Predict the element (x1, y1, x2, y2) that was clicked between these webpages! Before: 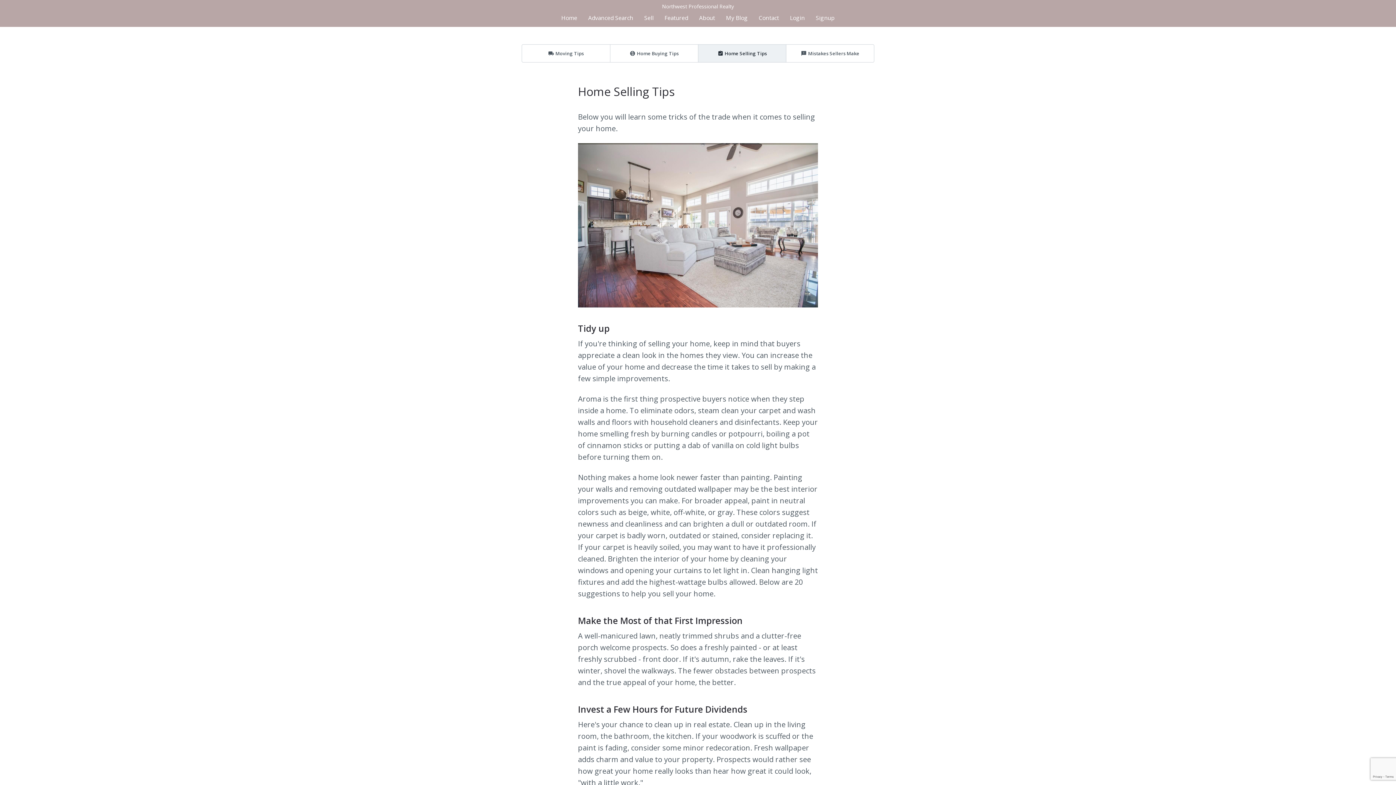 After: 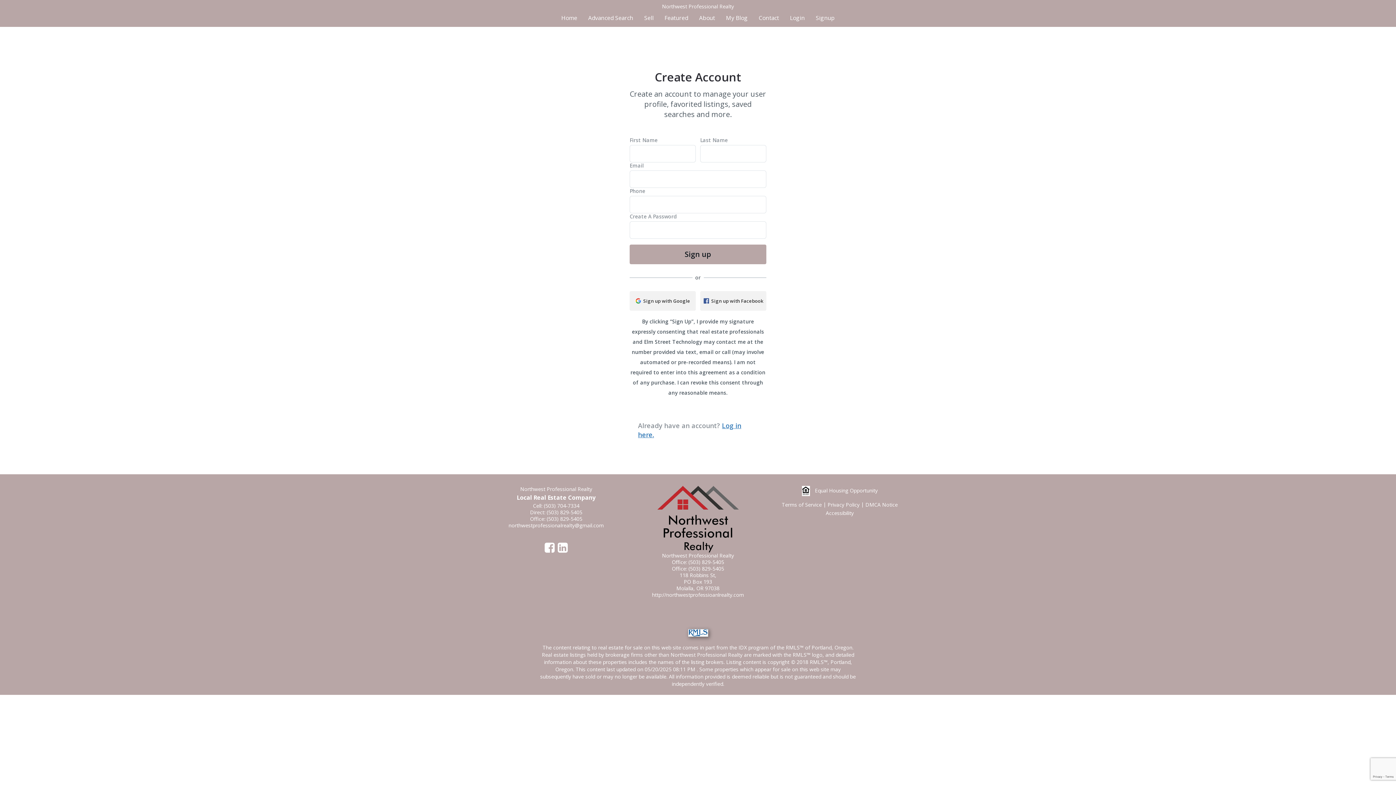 Action: label: Signup bbox: (810, 11, 840, 24)